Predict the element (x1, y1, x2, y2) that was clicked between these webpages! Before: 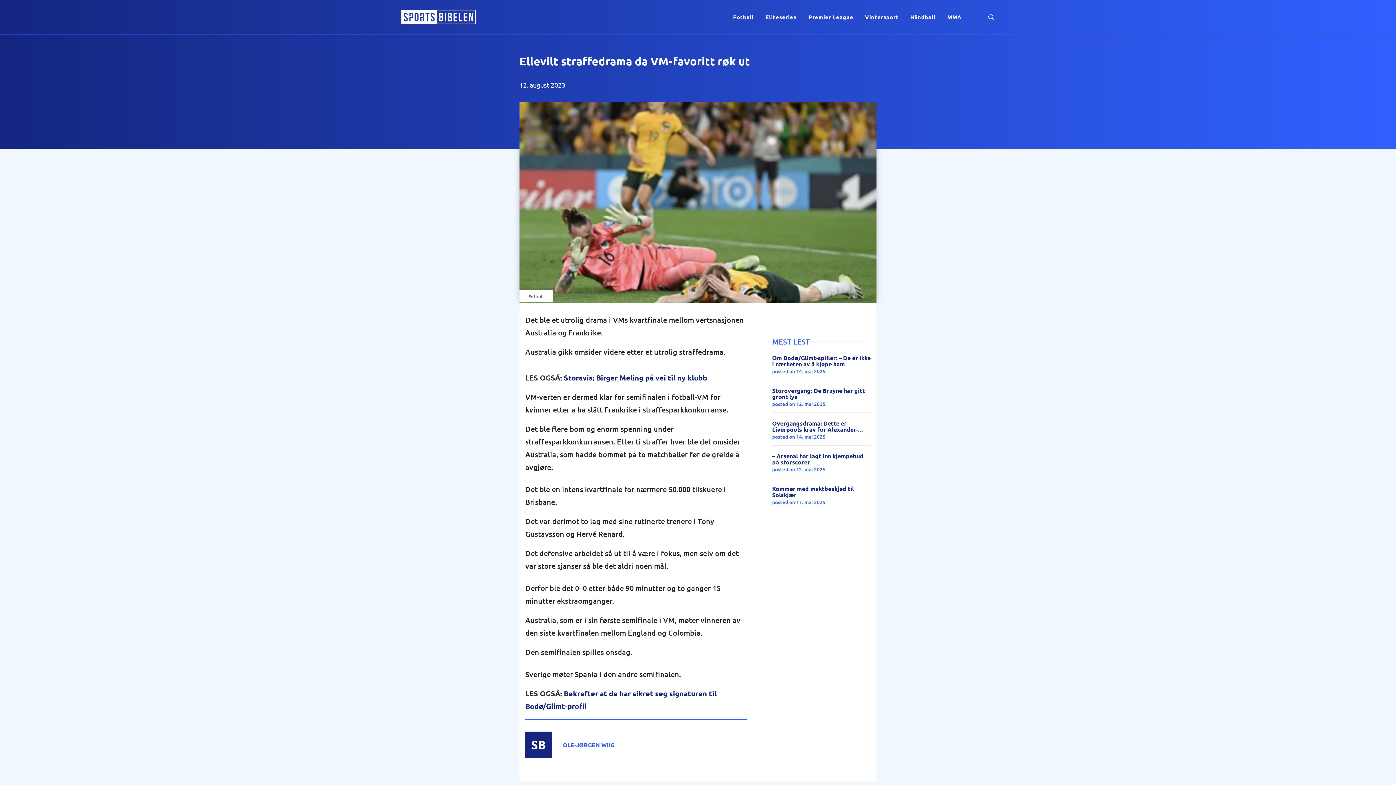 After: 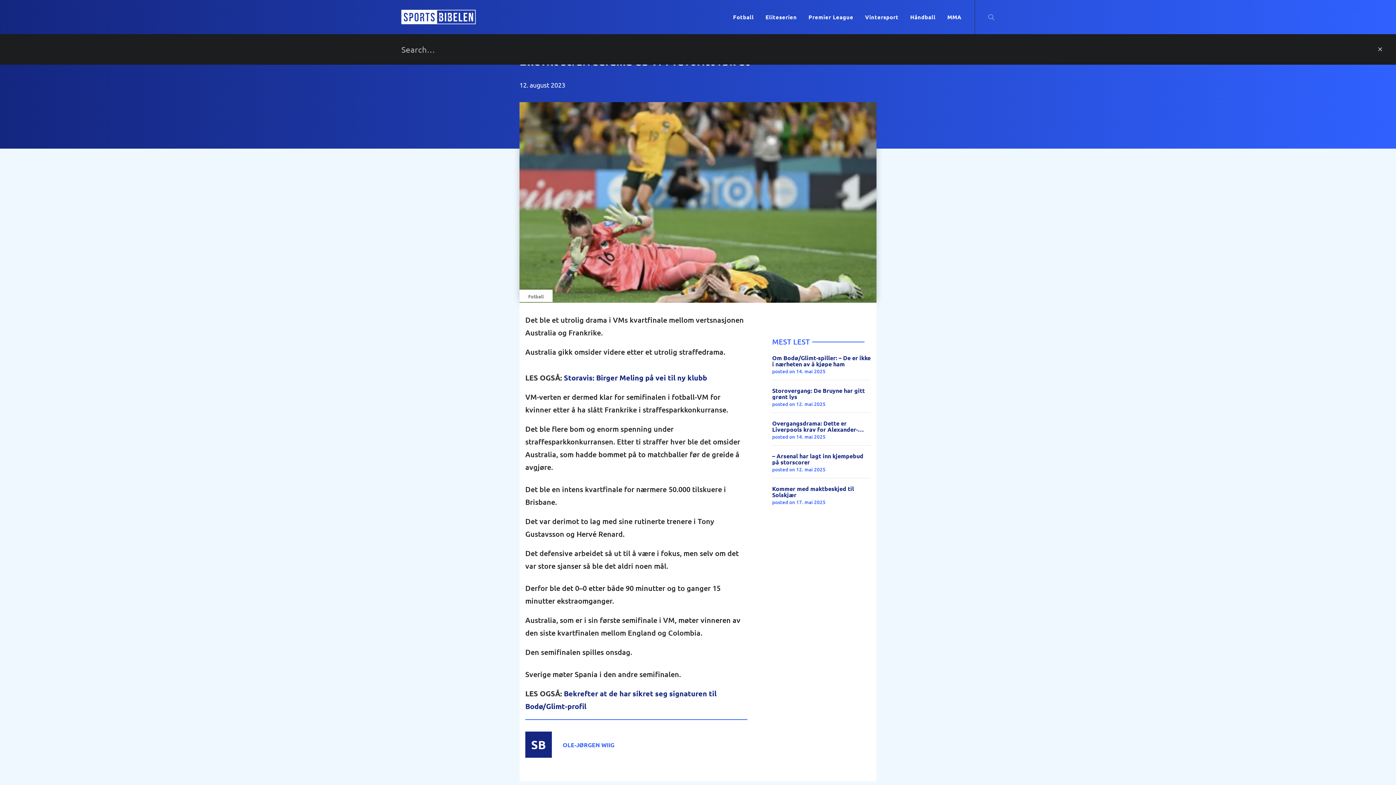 Action: bbox: (988, 0, 994, 34)